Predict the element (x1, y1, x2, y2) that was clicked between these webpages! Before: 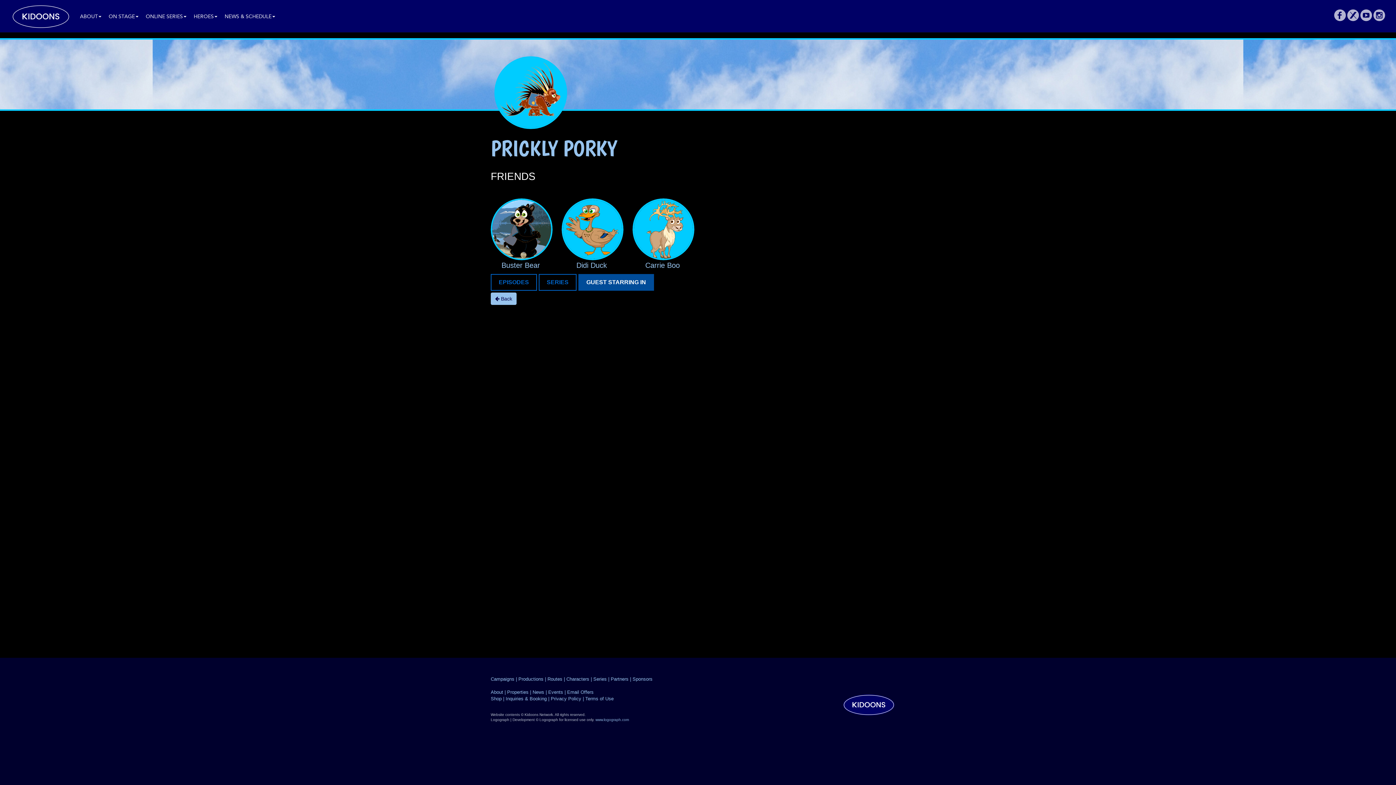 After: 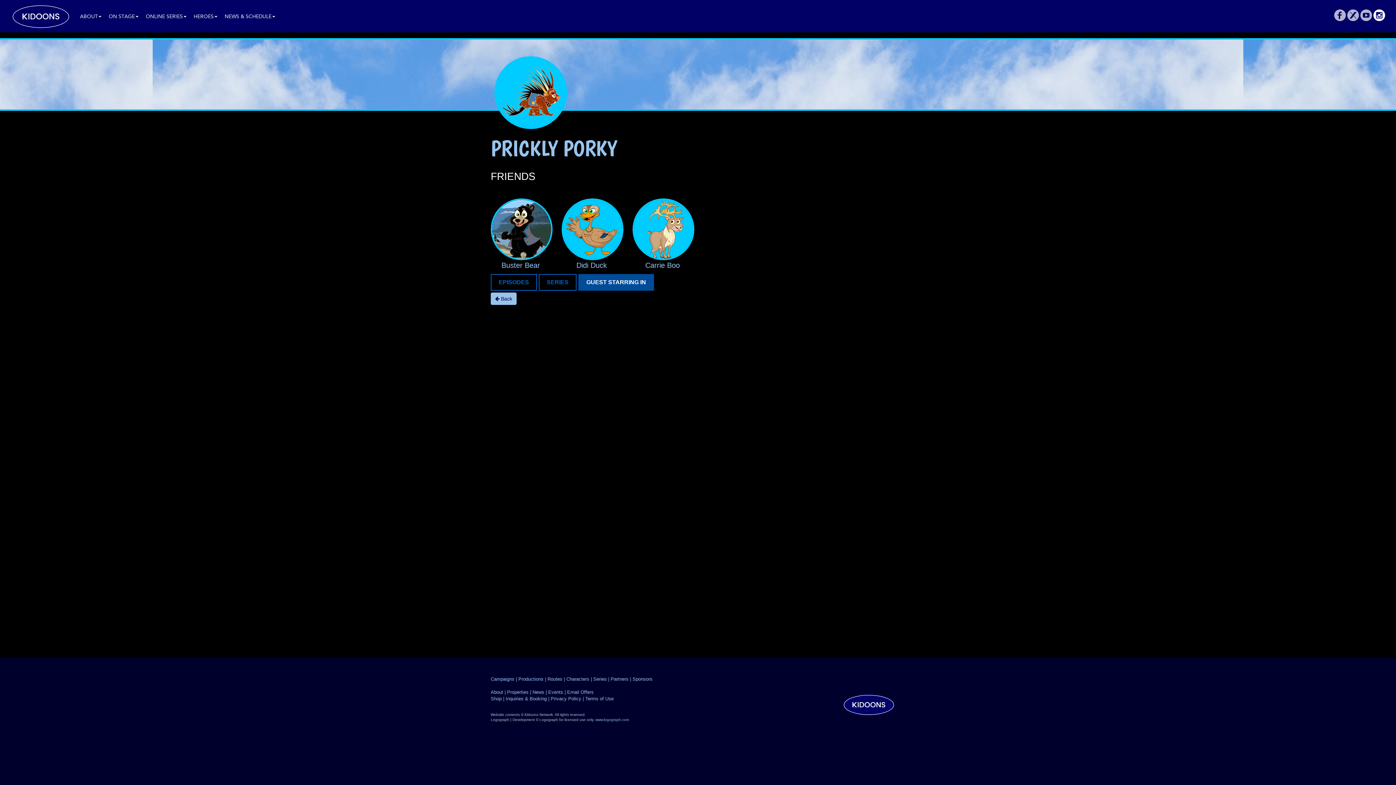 Action: bbox: (1373, 16, 1385, 21)